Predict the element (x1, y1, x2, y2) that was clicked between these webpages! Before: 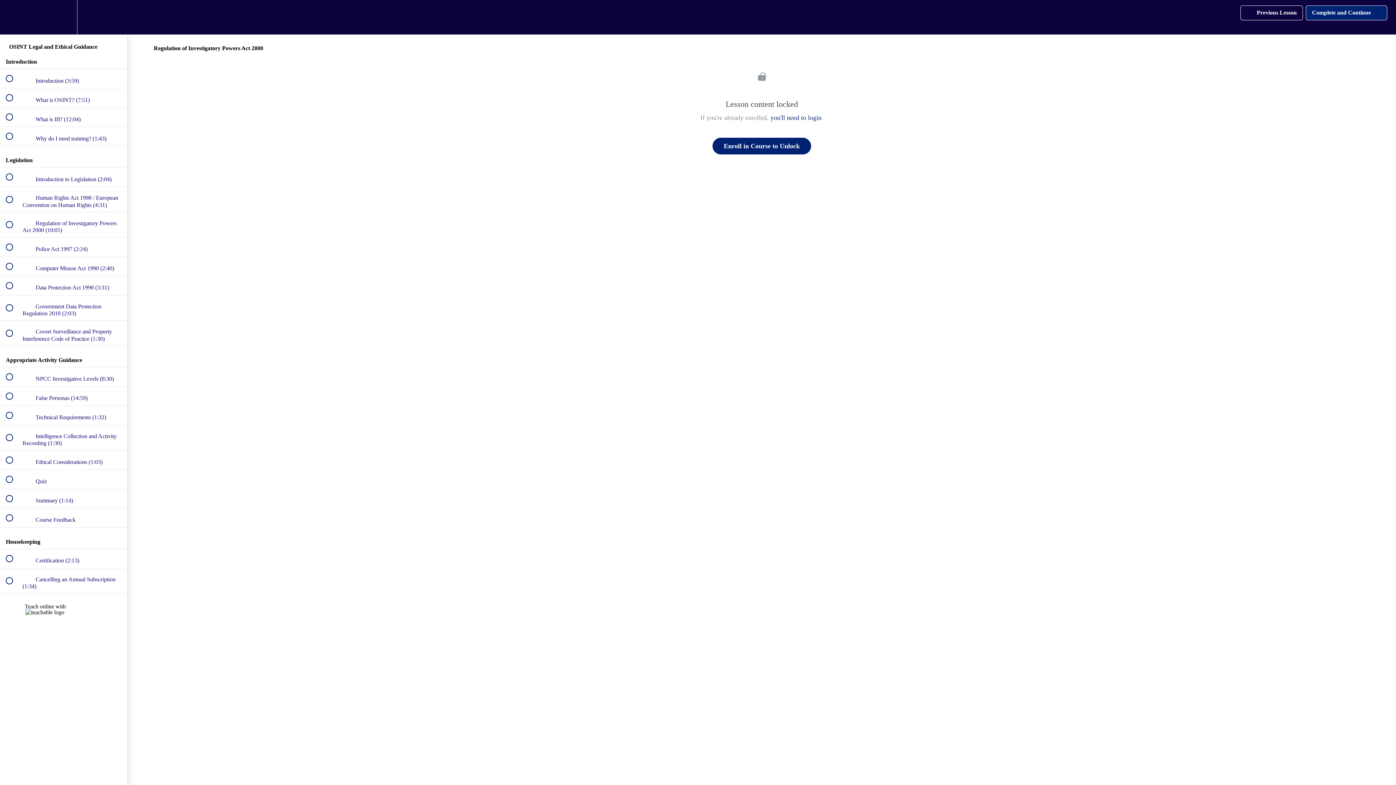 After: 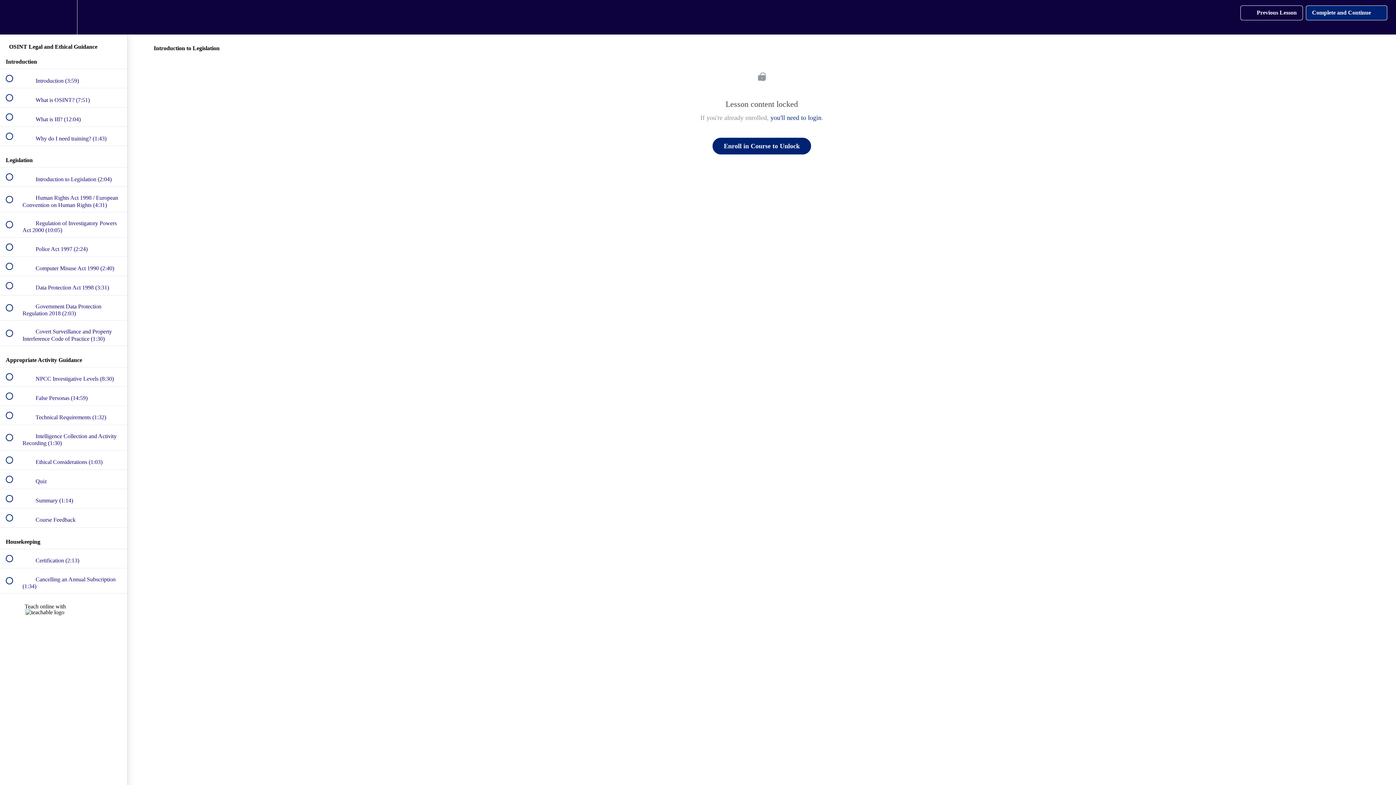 Action: bbox: (0, 167, 127, 186) label:  
 Introduction to Legislation (2:04)